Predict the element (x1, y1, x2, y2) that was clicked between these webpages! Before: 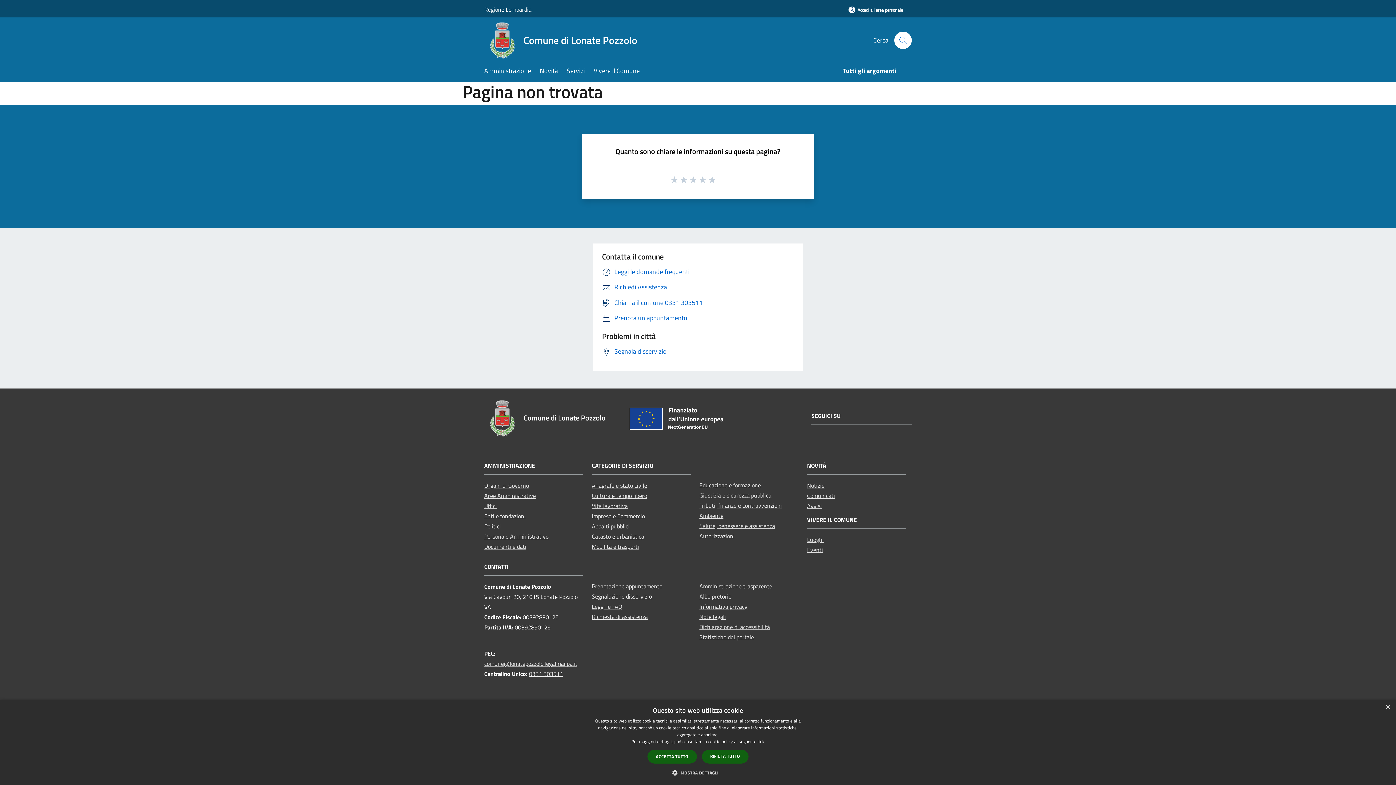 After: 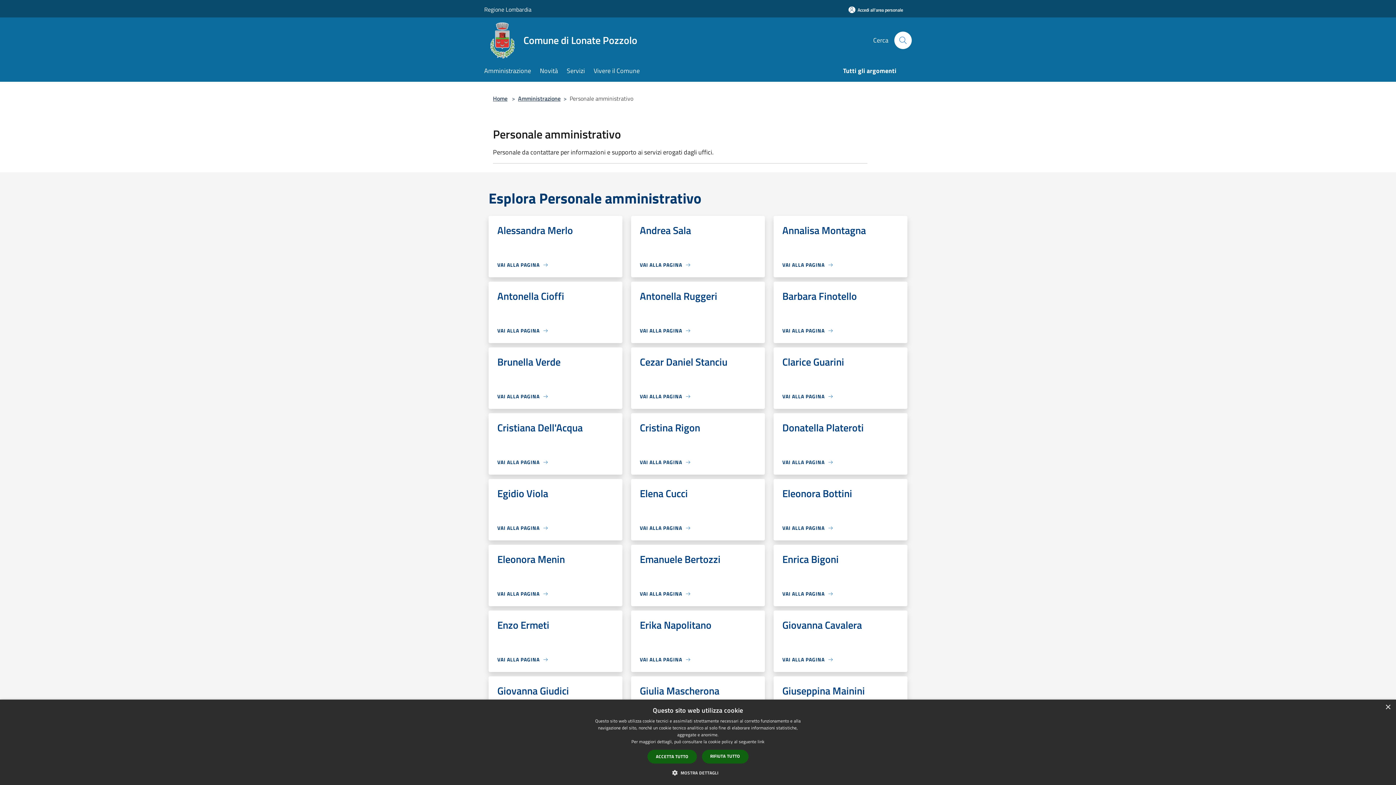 Action: bbox: (484, 532, 548, 540) label: Personale Amministrativo